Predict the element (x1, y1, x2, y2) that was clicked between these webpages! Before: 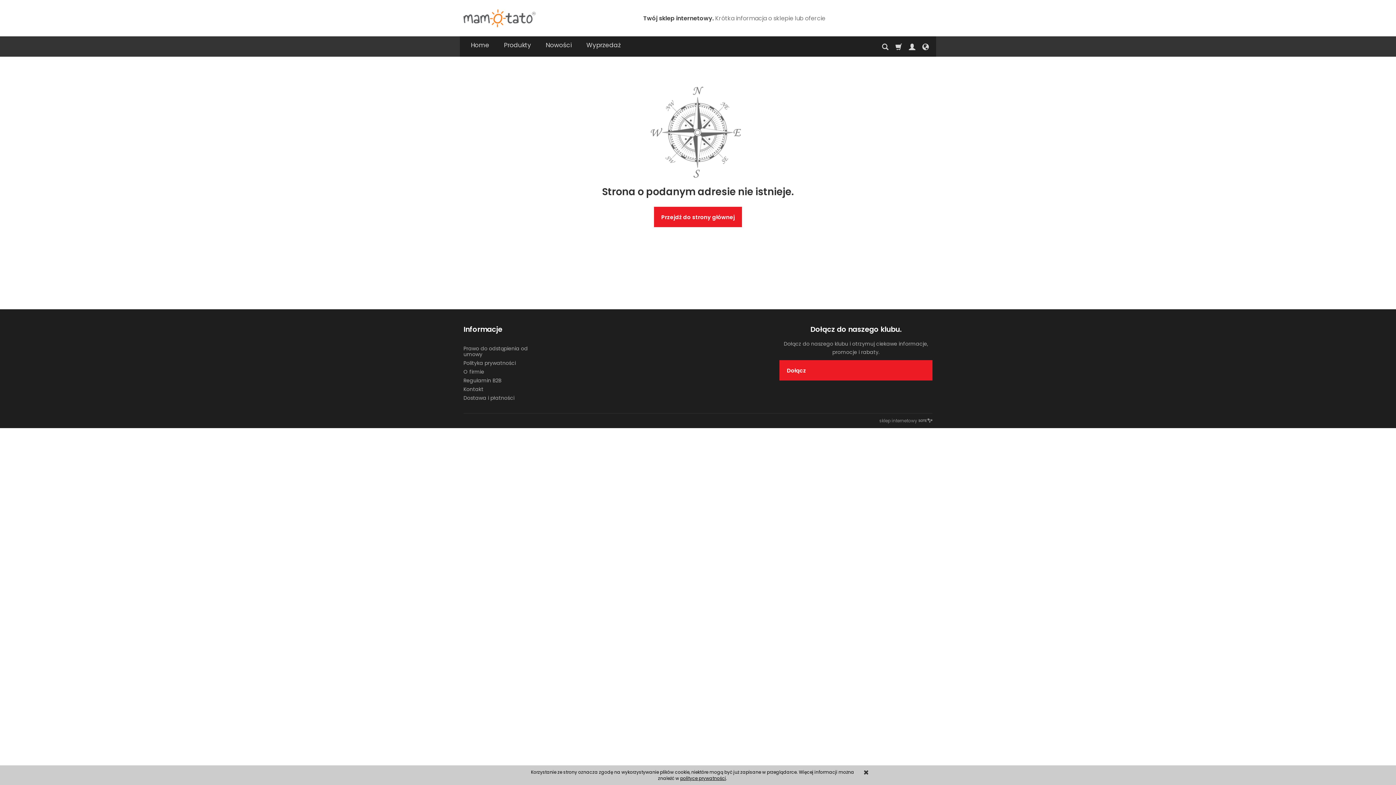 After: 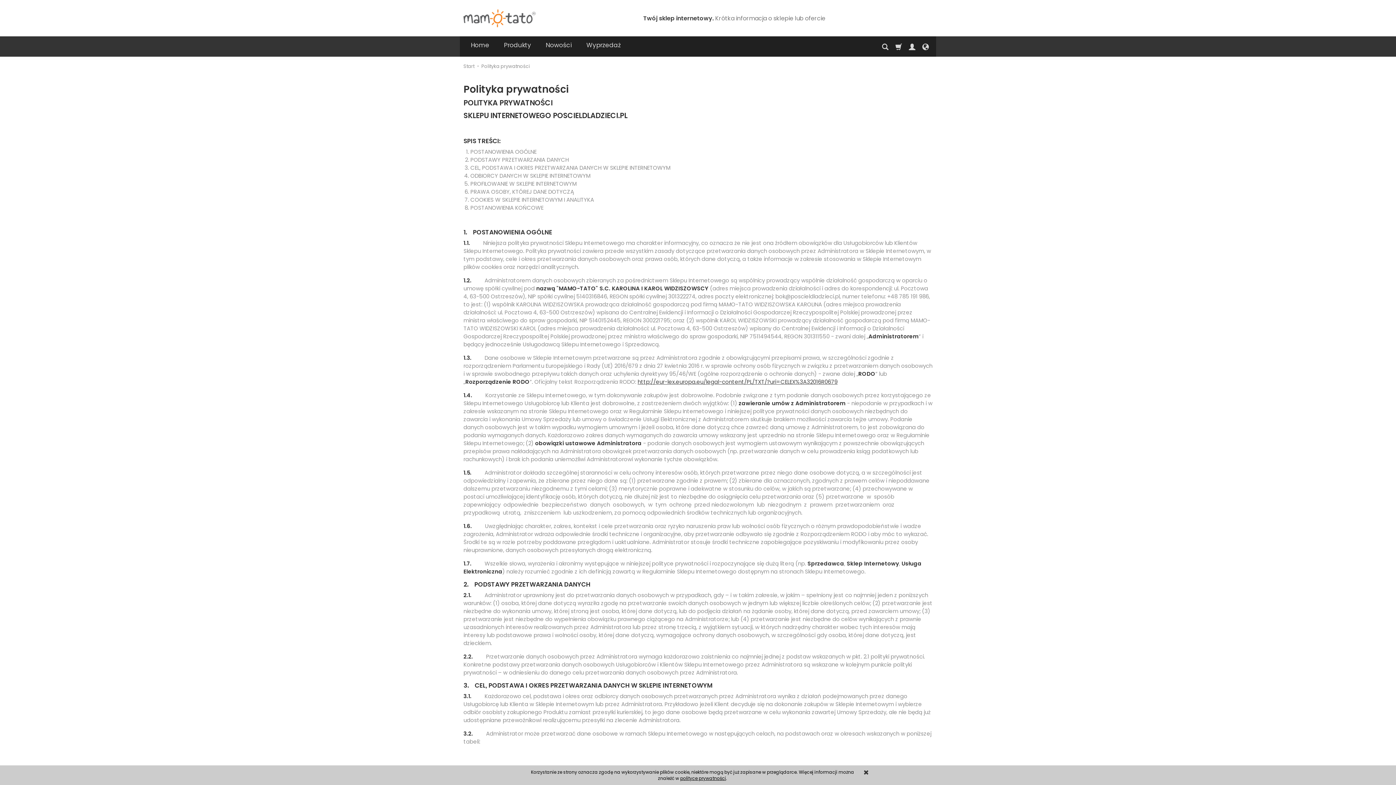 Action: bbox: (463, 358, 537, 367) label: Polityka prywatności